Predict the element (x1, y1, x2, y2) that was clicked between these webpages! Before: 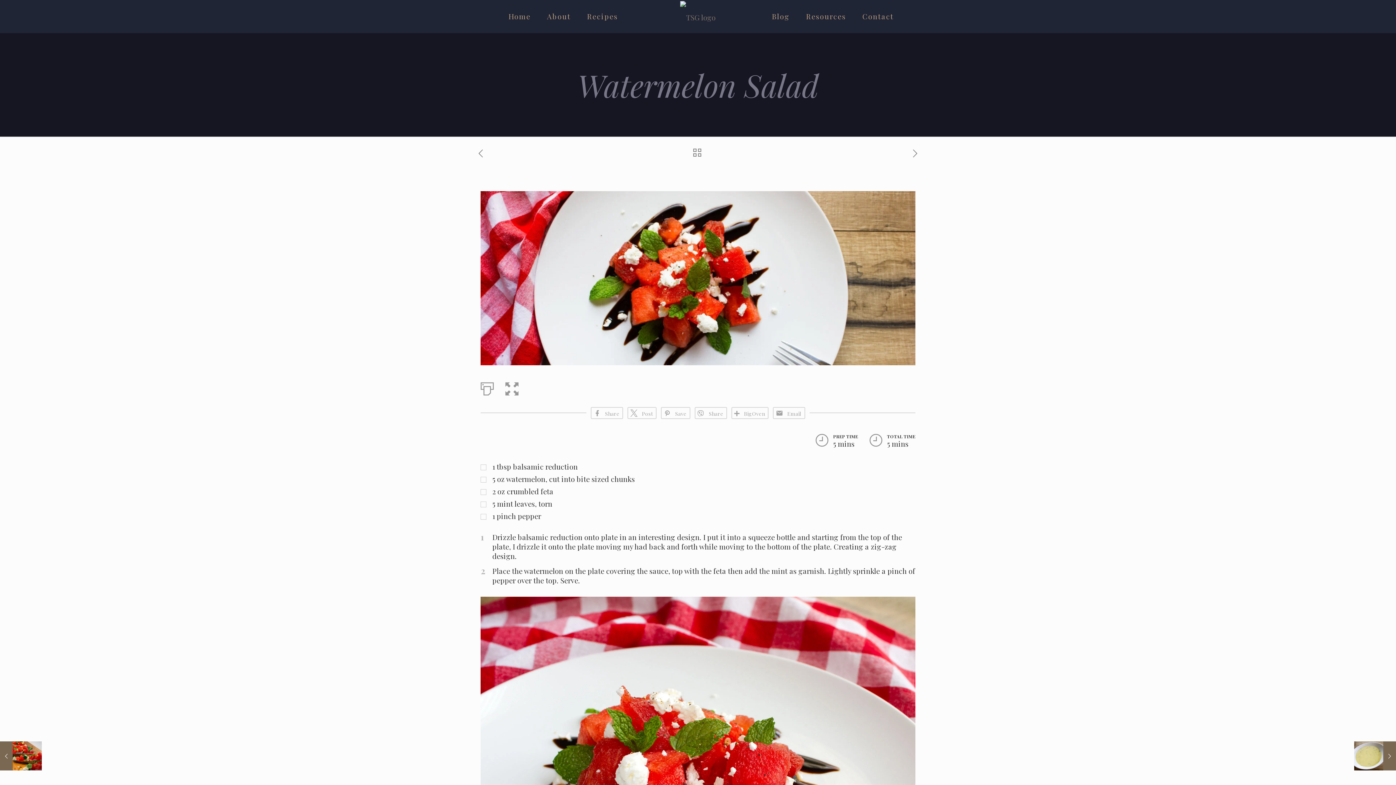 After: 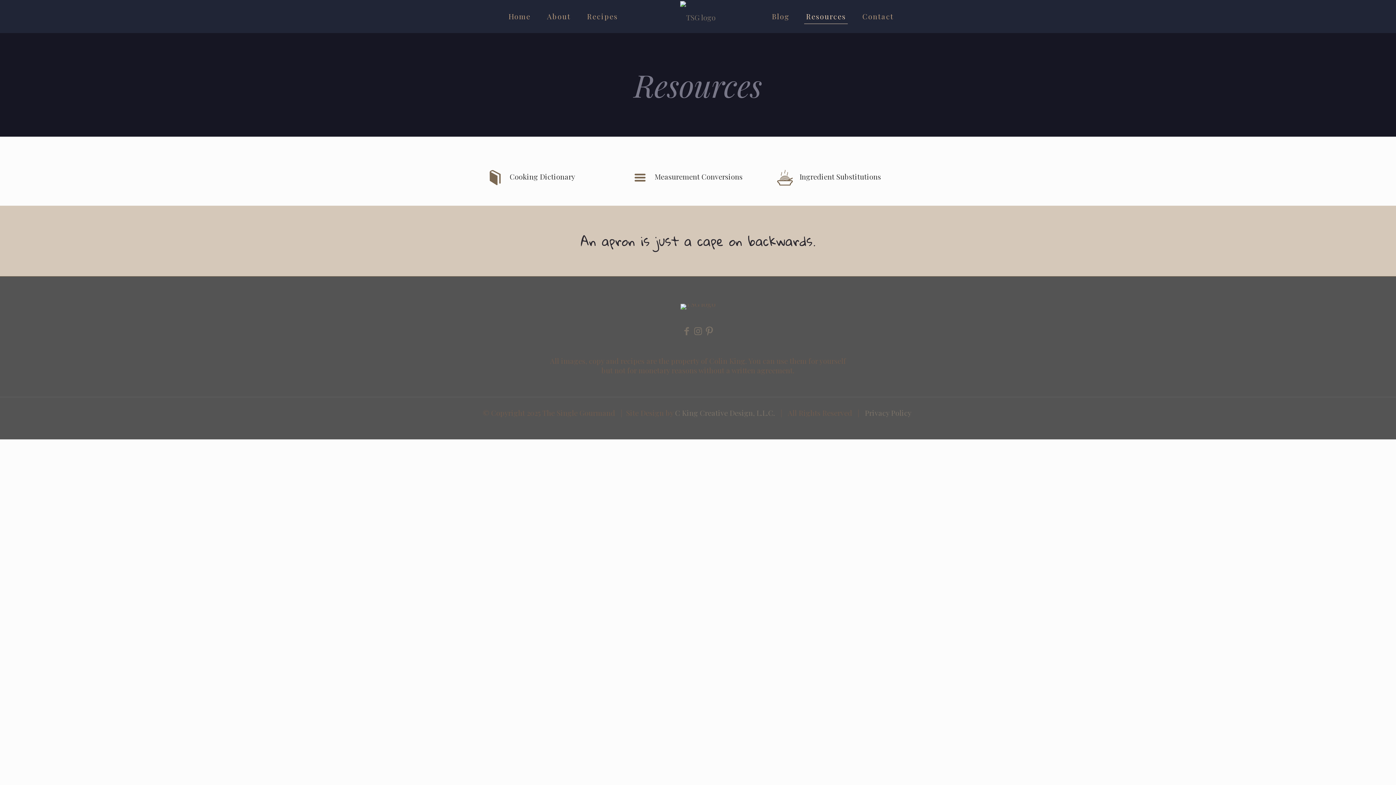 Action: label: Resources bbox: (799, 0, 853, 32)